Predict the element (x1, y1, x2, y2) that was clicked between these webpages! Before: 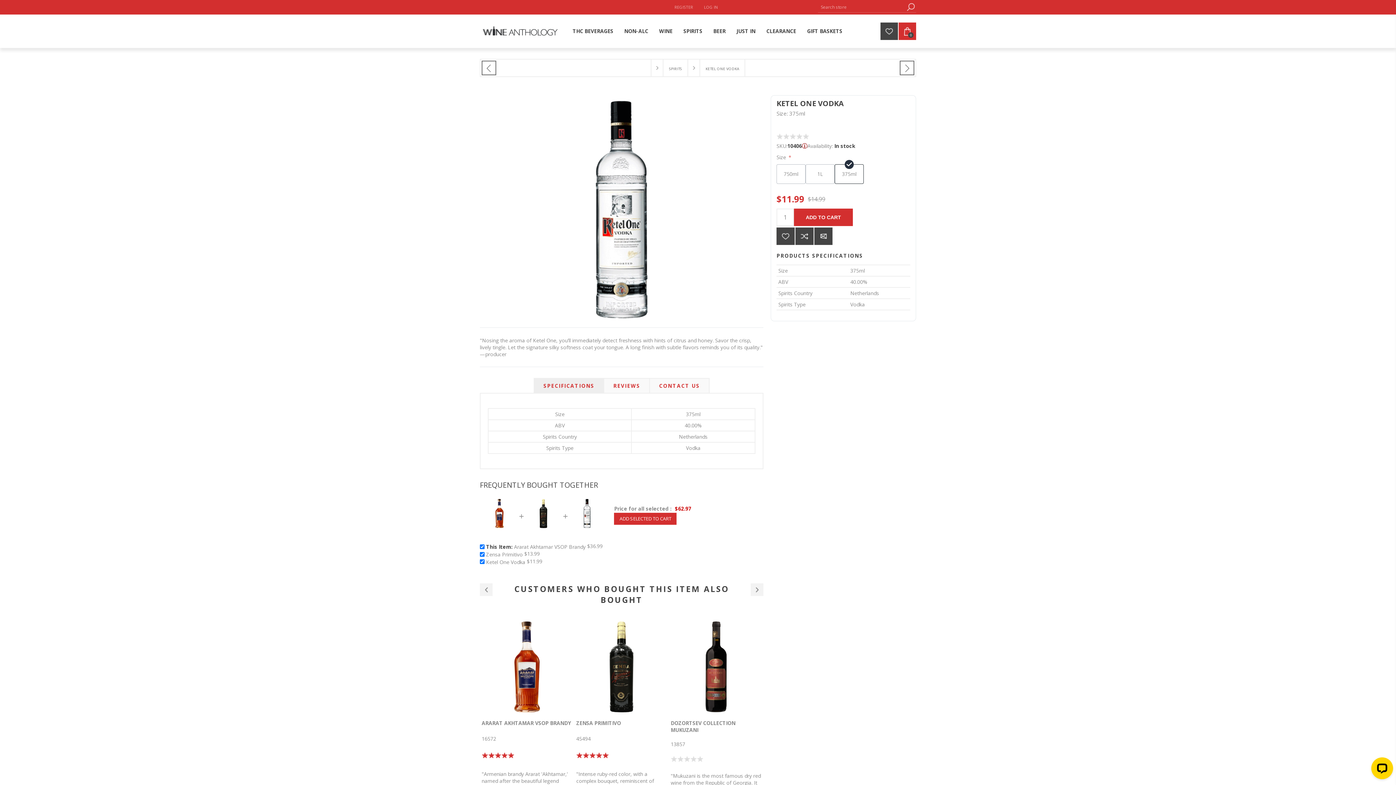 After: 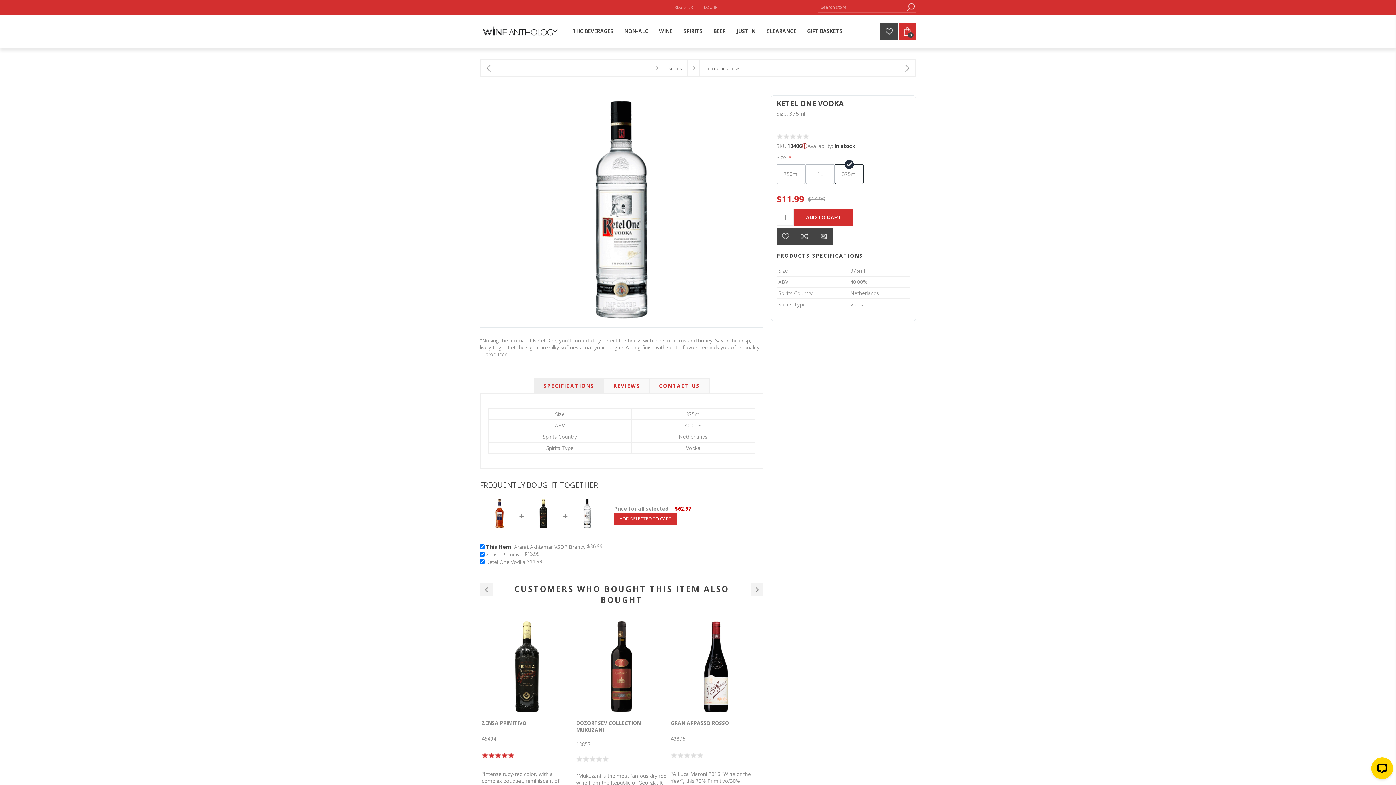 Action: bbox: (905, 1, 916, 12) label: Search